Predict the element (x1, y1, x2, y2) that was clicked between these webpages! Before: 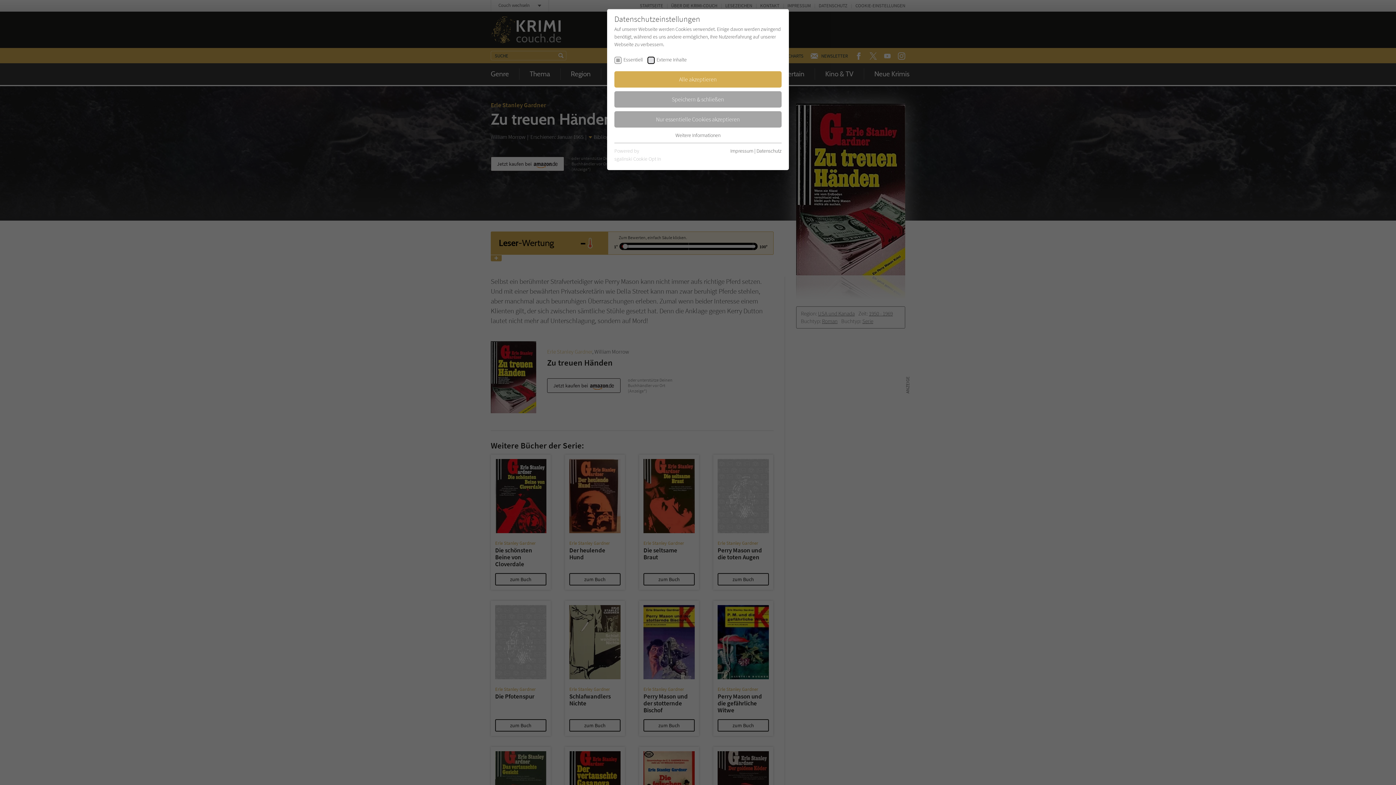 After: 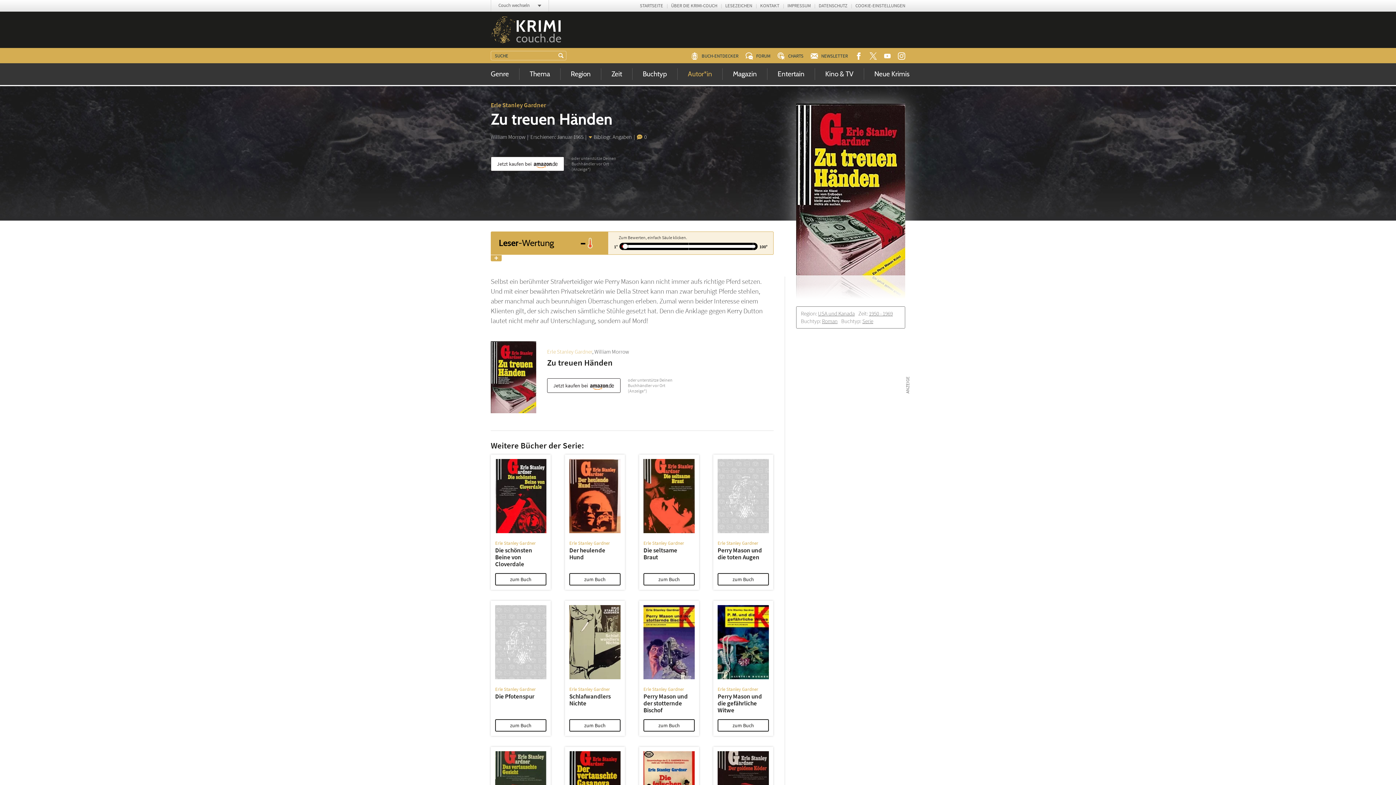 Action: label: Alle akzeptieren bbox: (614, 71, 781, 87)